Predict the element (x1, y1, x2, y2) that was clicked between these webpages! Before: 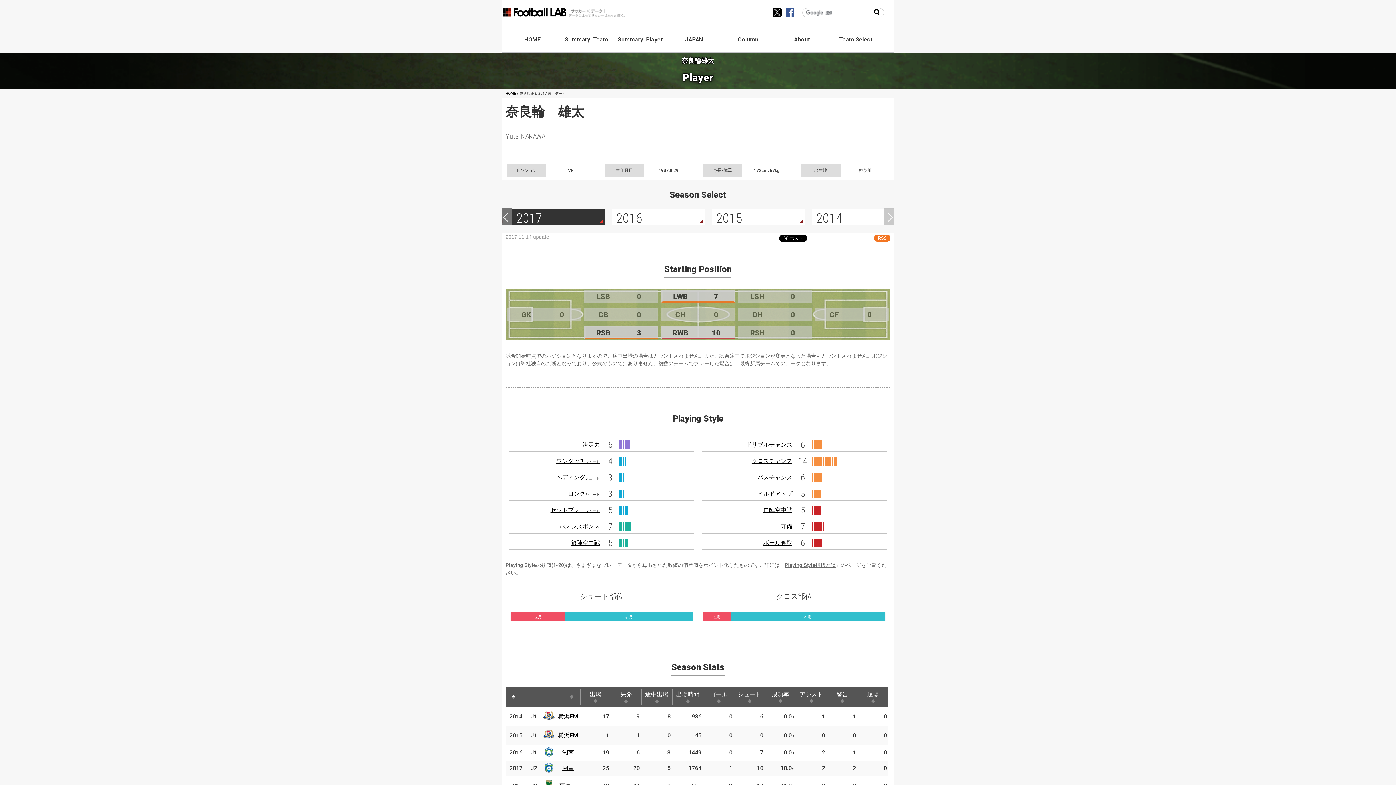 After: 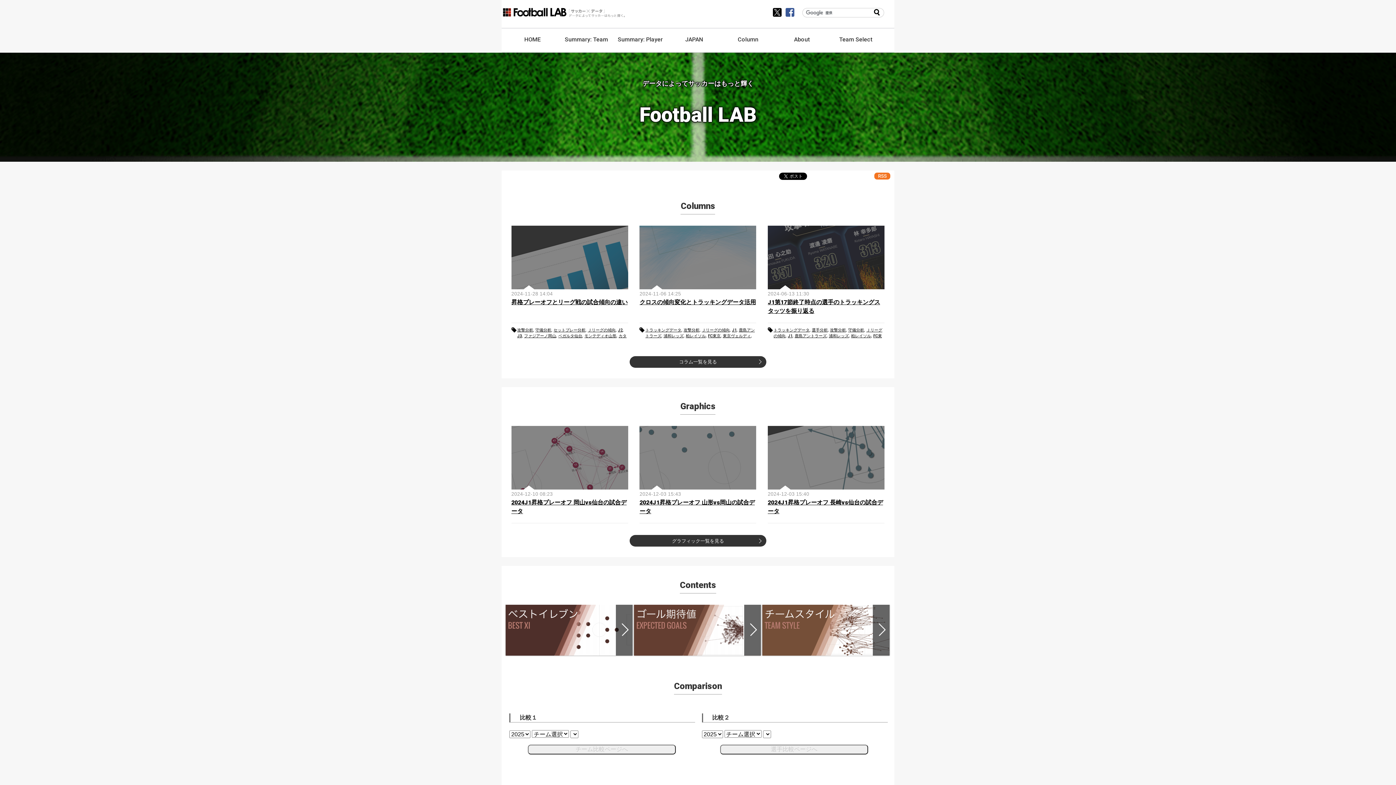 Action: bbox: (505, 32, 559, 51) label: HOME